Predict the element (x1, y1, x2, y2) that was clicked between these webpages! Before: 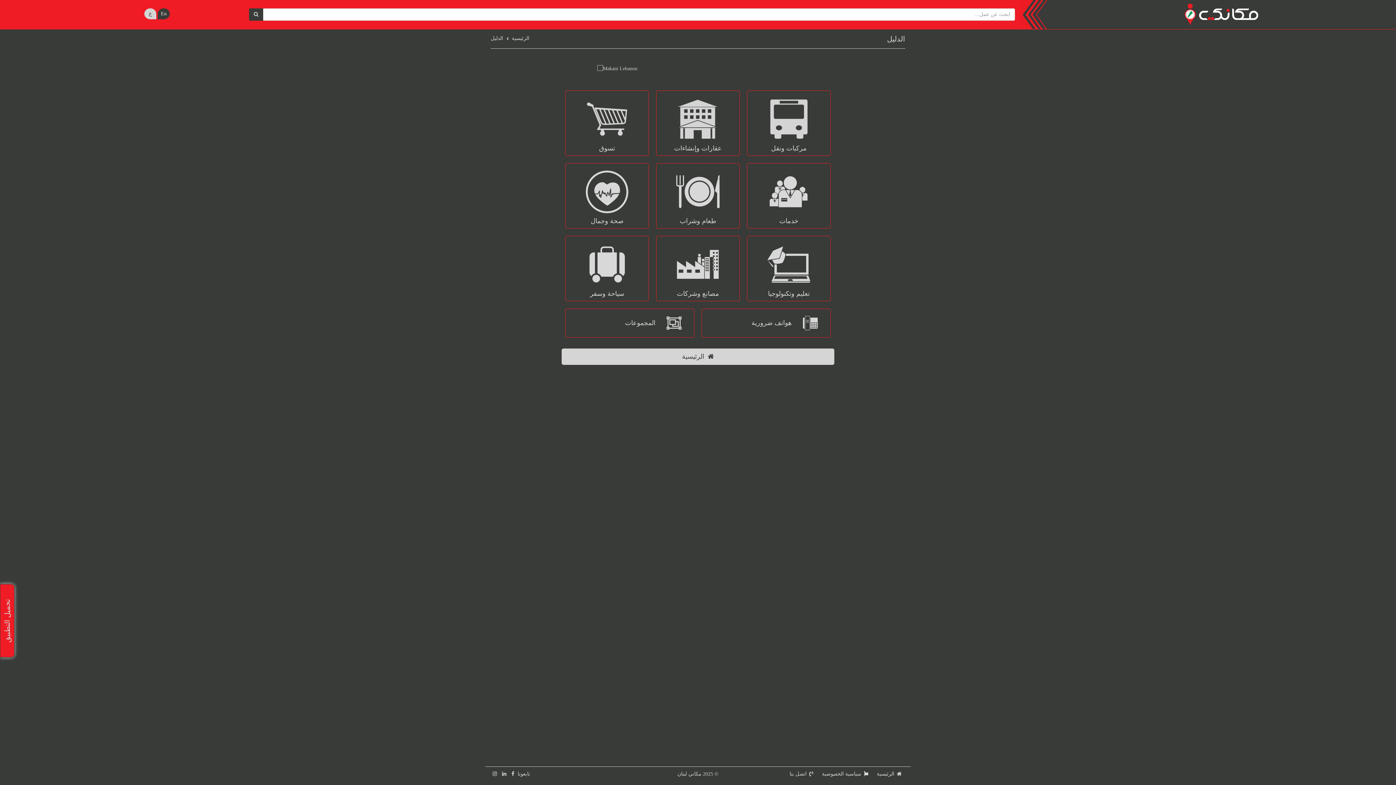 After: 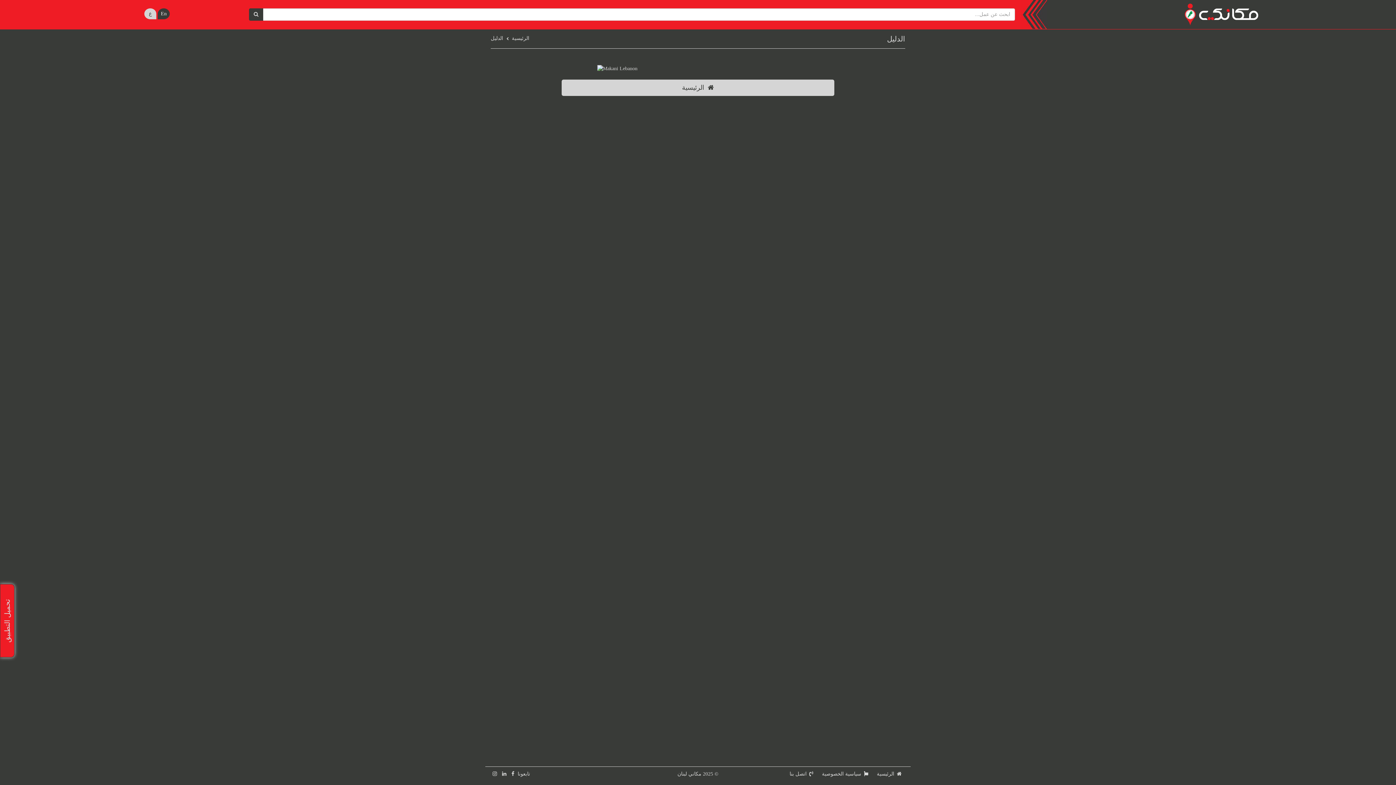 Action: bbox: (249, 8, 263, 20)